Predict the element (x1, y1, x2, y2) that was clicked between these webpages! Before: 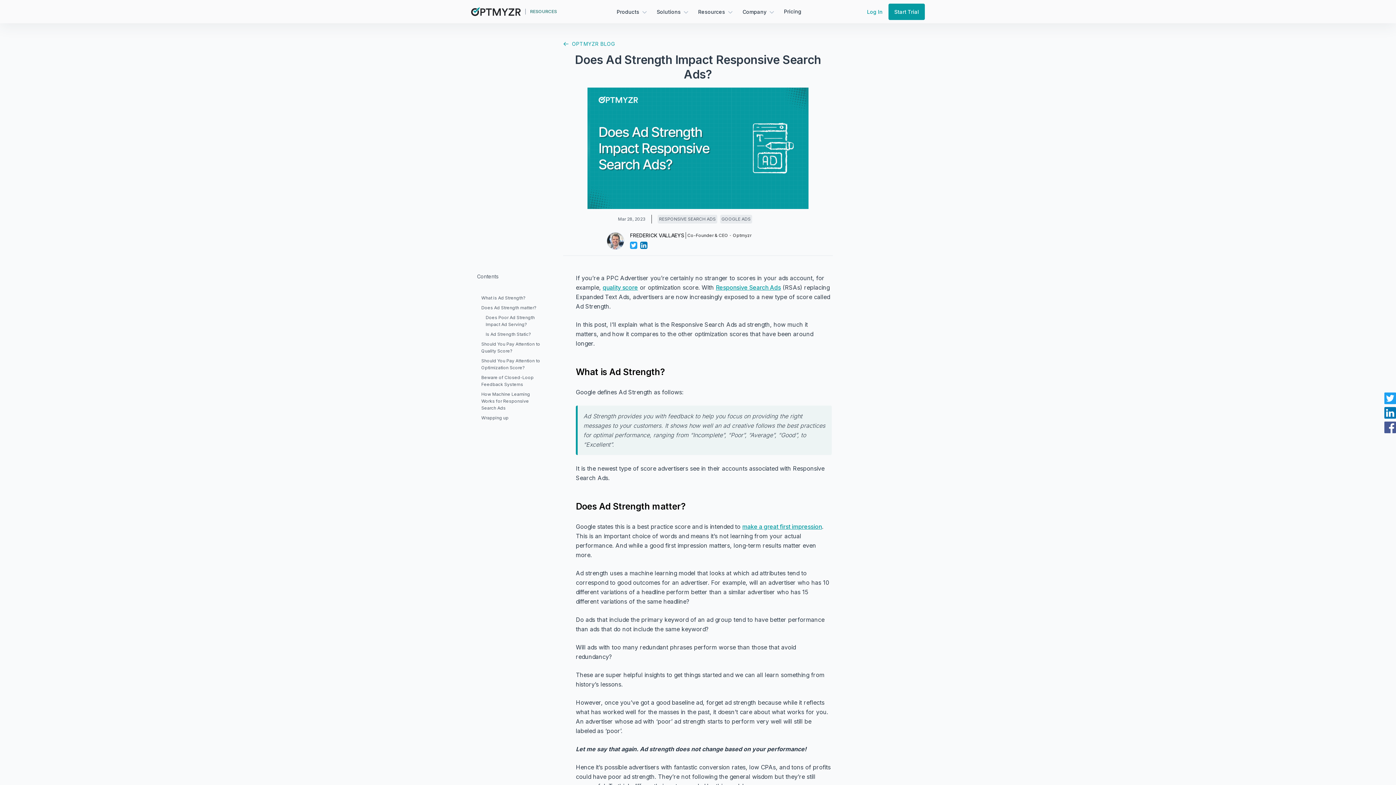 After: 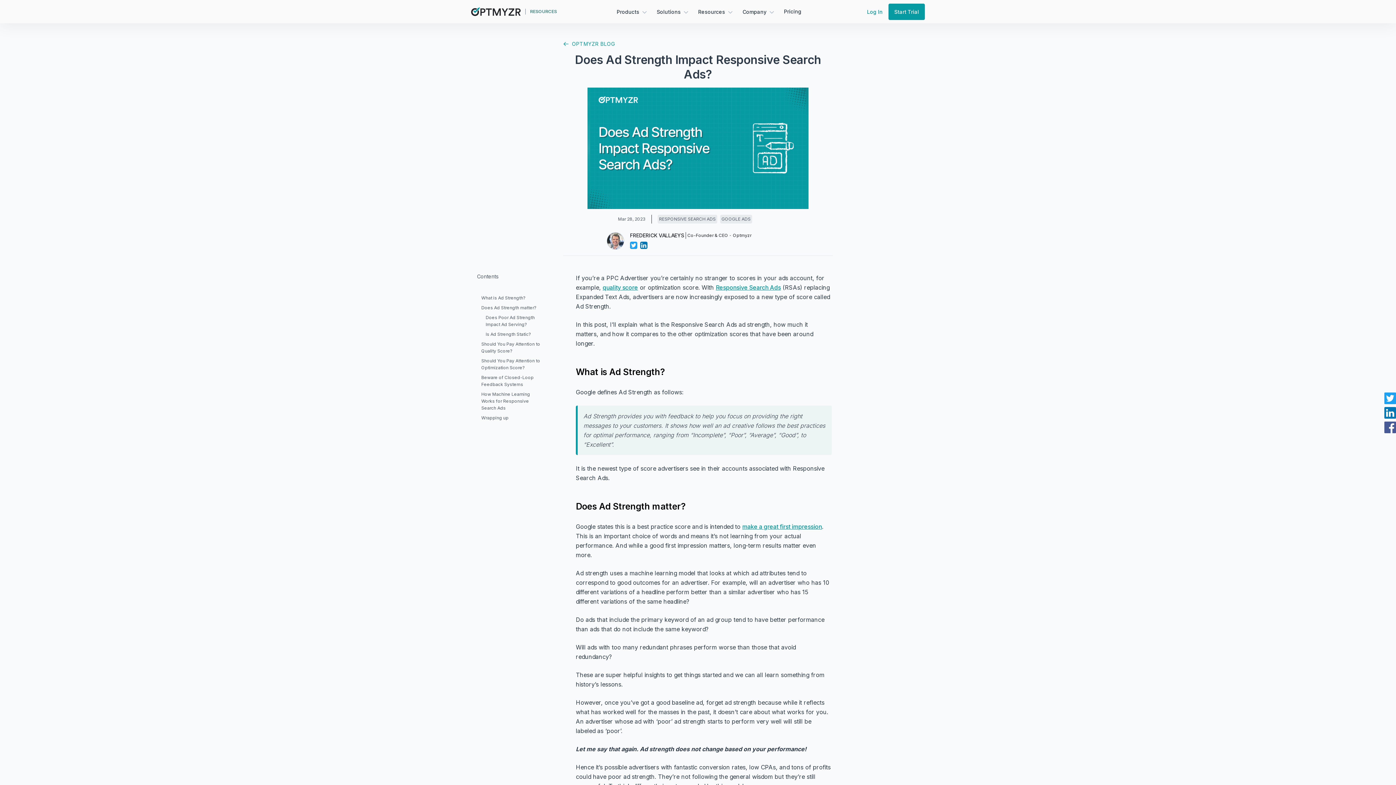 Action: bbox: (640, 241, 647, 249)